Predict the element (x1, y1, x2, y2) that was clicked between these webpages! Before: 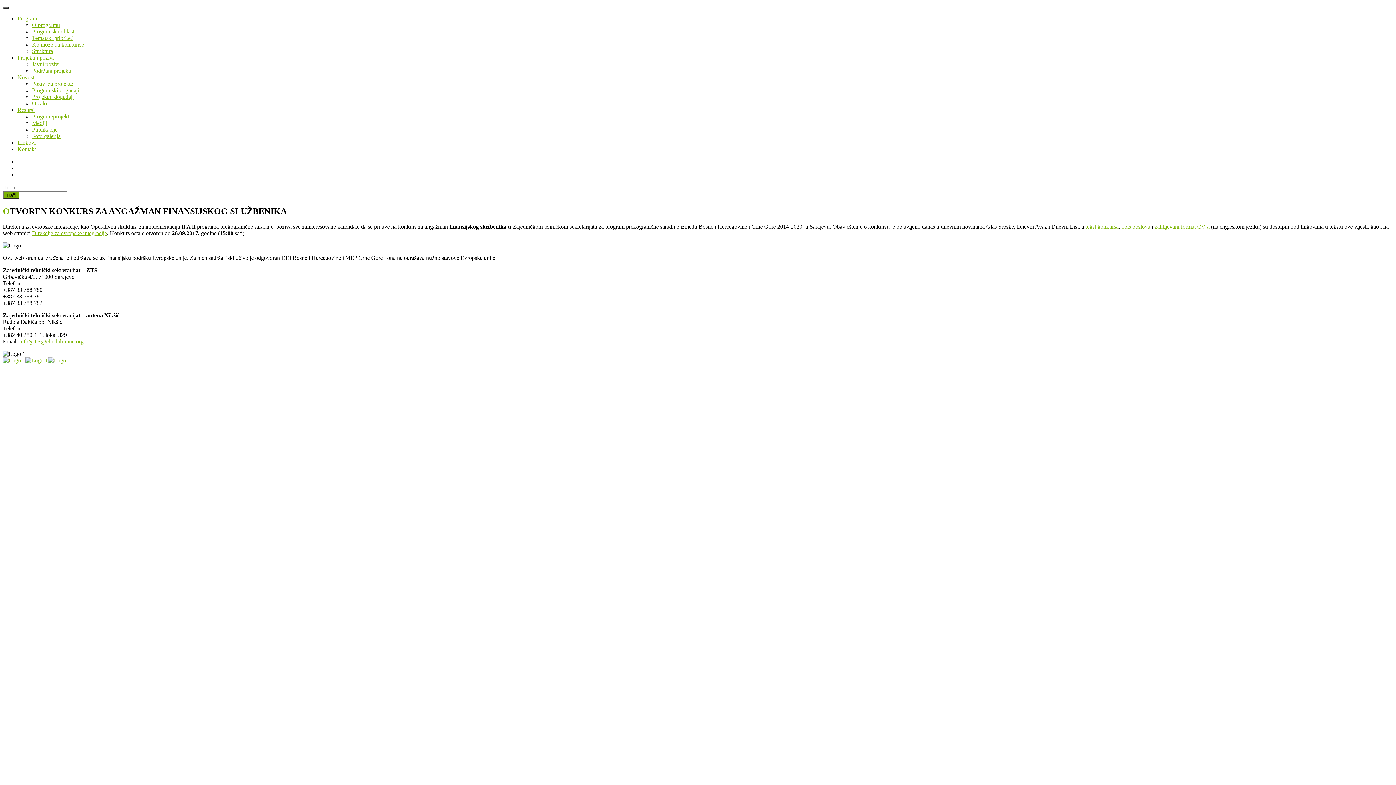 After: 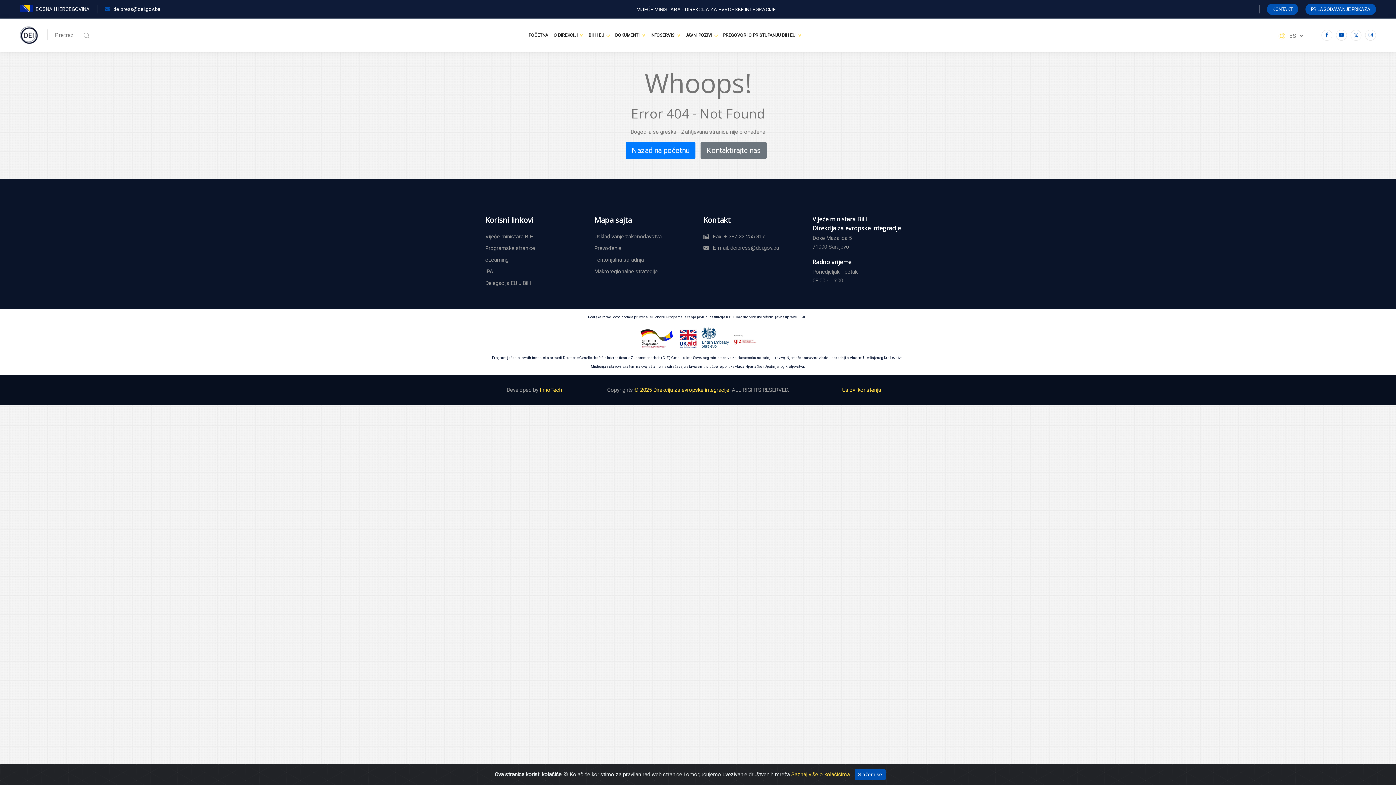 Action: bbox: (1121, 223, 1150, 229) label: opis poslova